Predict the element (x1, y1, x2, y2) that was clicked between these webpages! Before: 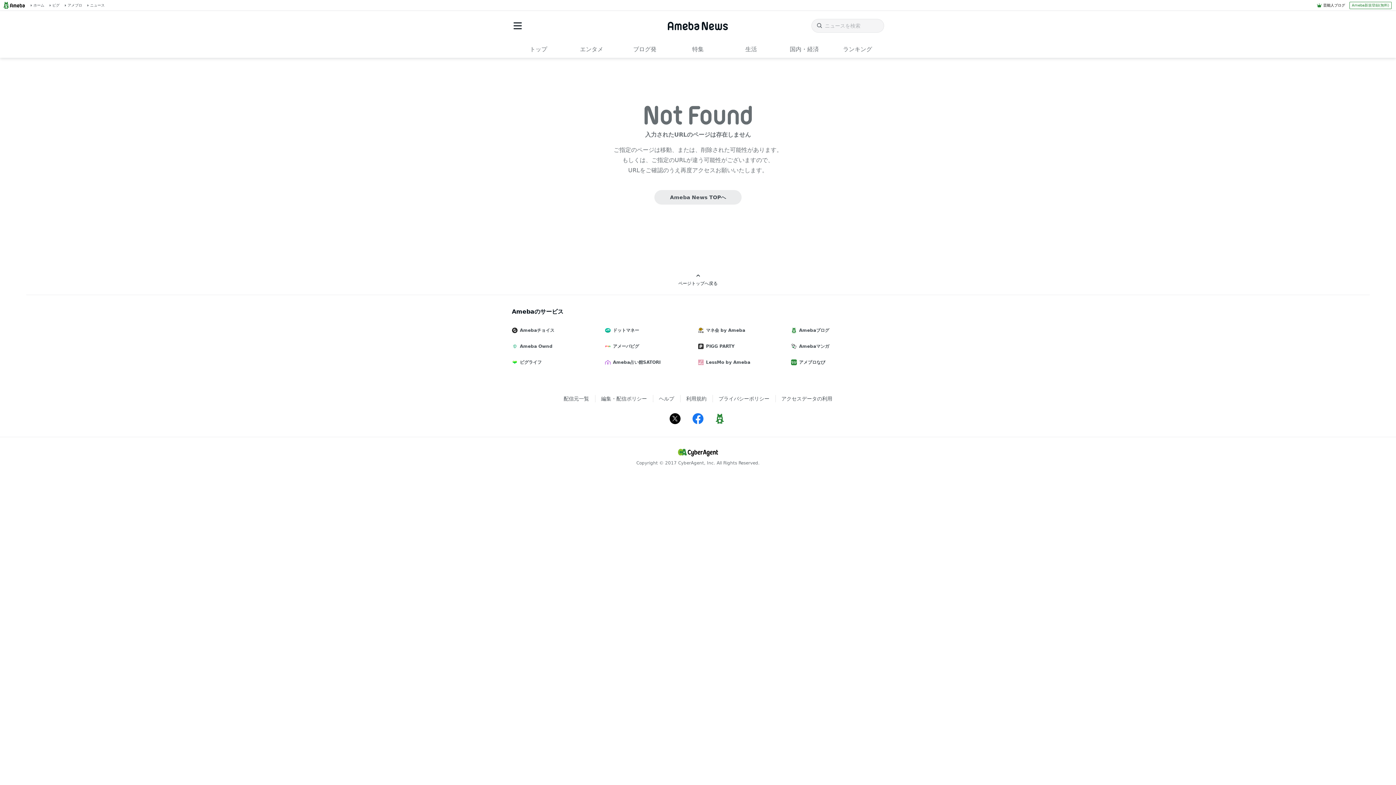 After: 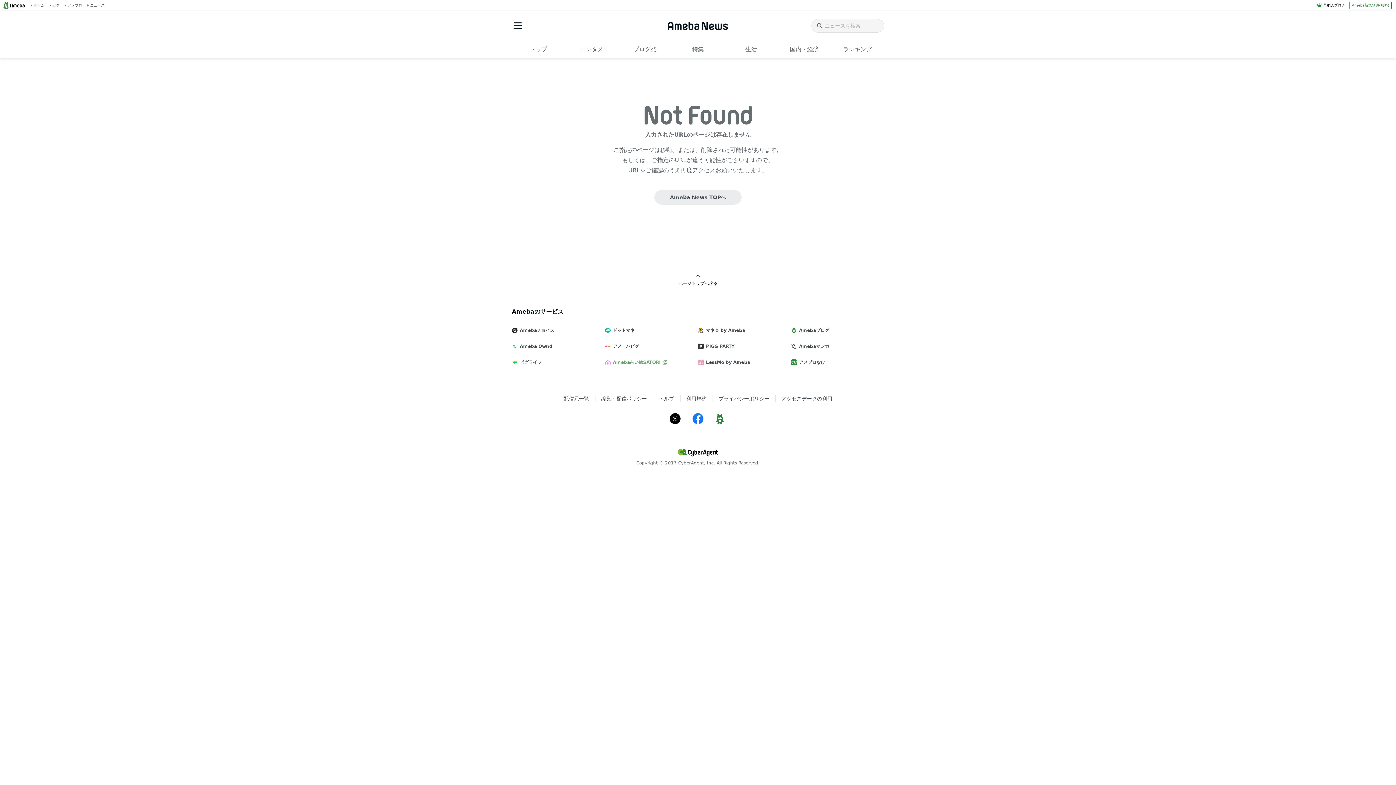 Action: bbox: (605, 354, 698, 370) label: Ameba占い館SATORI